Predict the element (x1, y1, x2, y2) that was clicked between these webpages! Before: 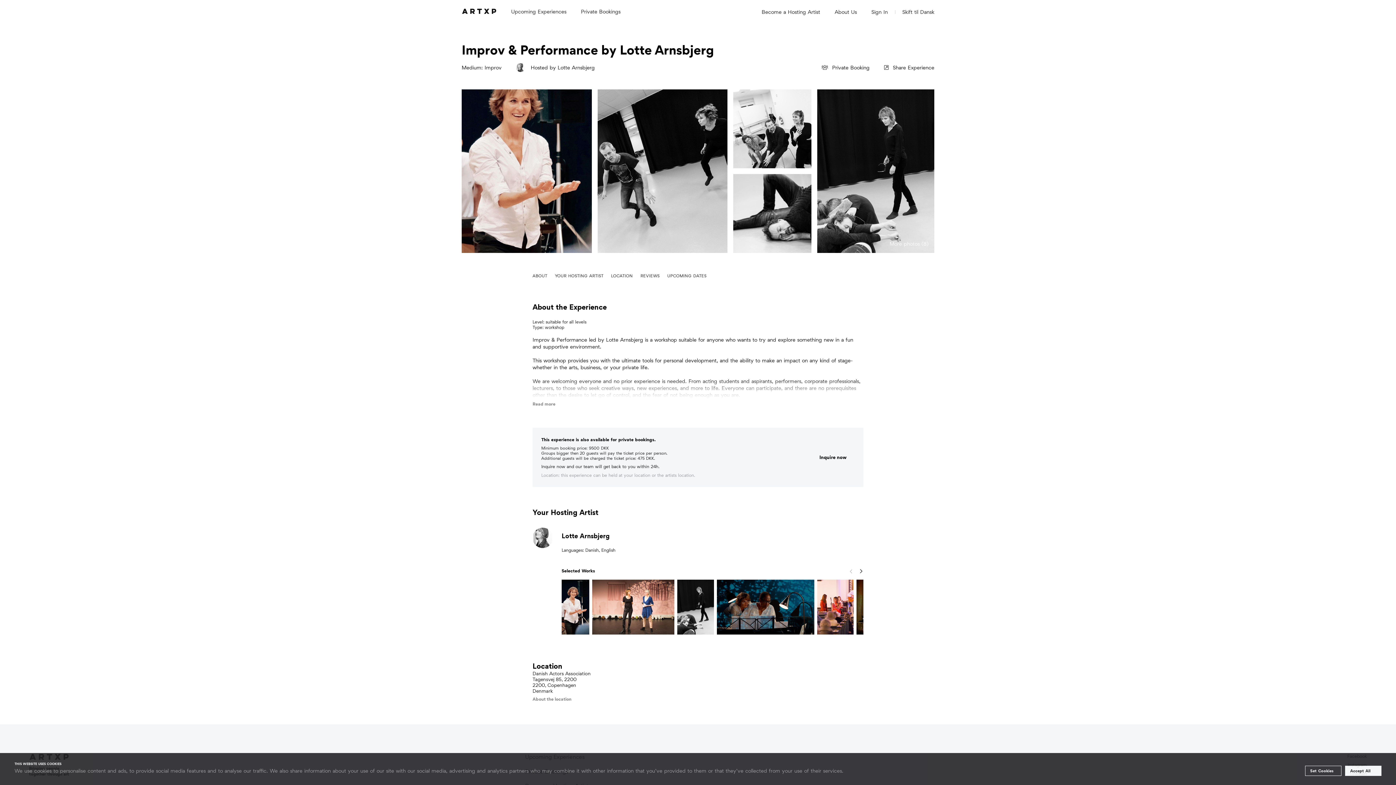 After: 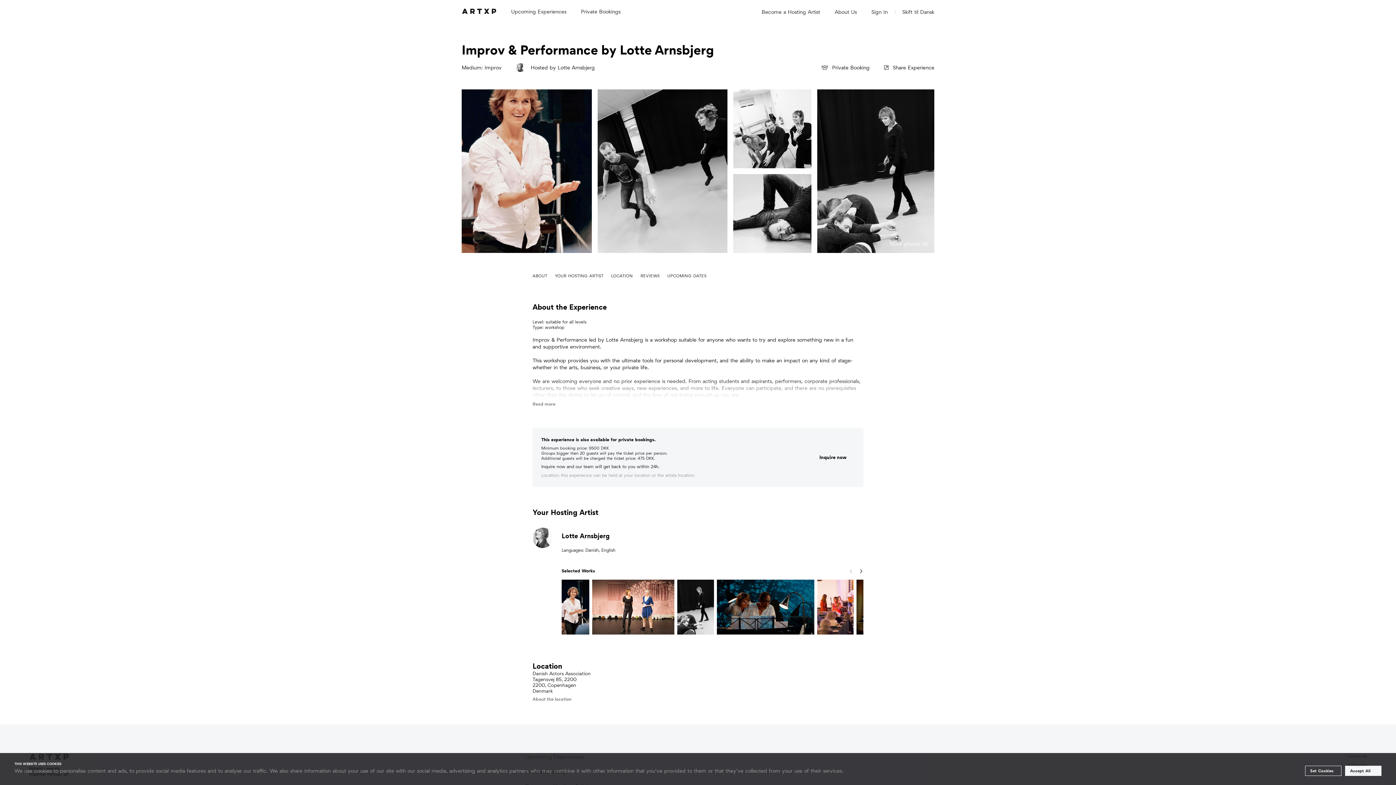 Action: label: REVIEWS bbox: (640, 273, 659, 278)